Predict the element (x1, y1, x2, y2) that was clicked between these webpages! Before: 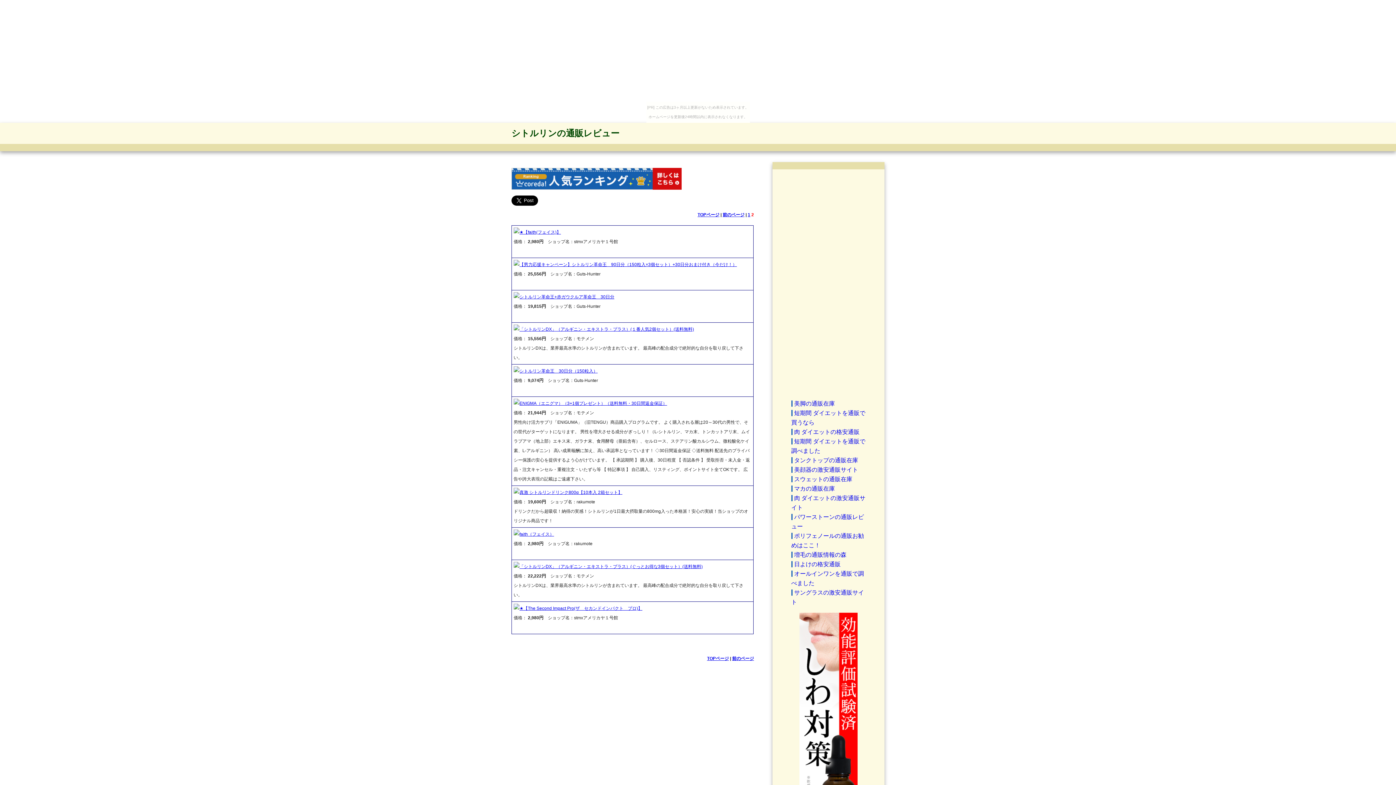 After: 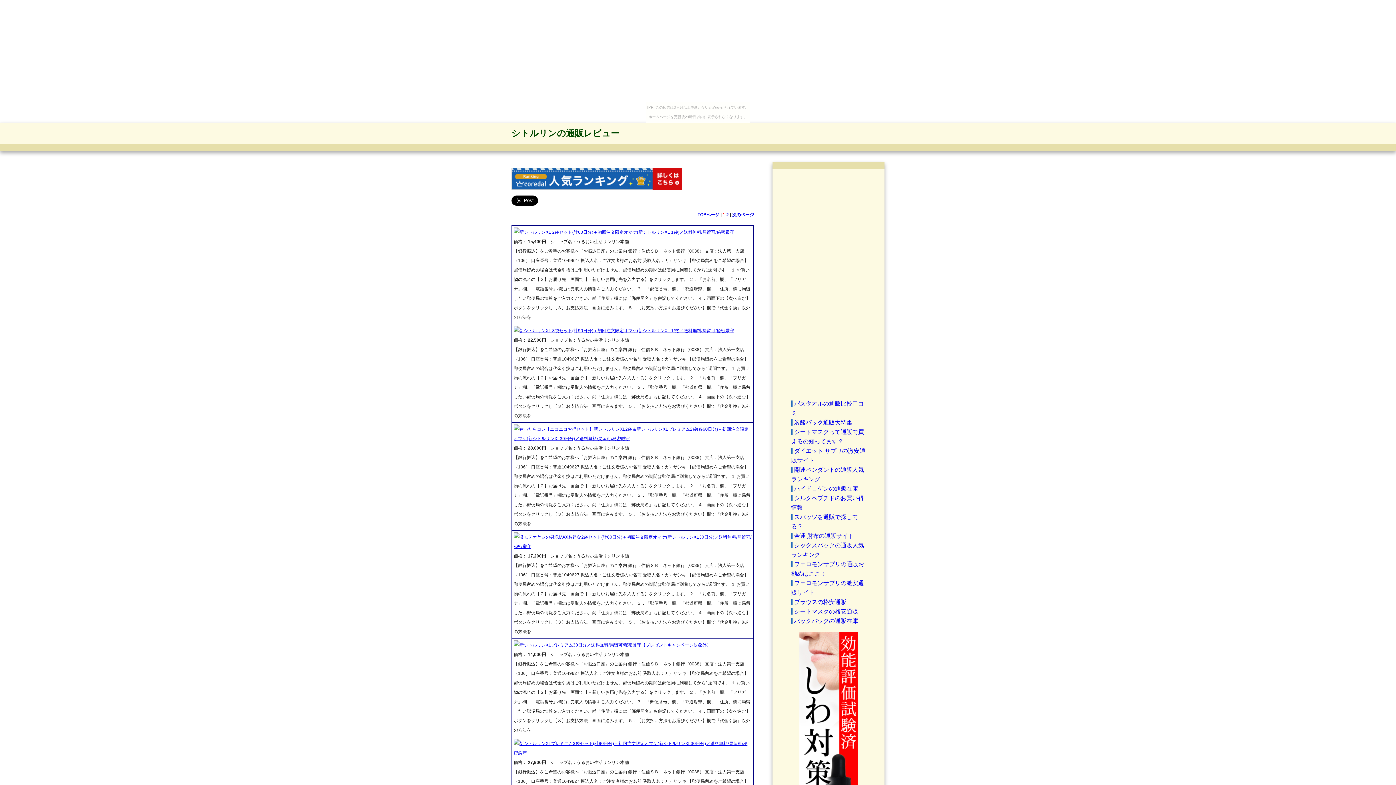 Action: label: 前のページ bbox: (732, 656, 754, 661)